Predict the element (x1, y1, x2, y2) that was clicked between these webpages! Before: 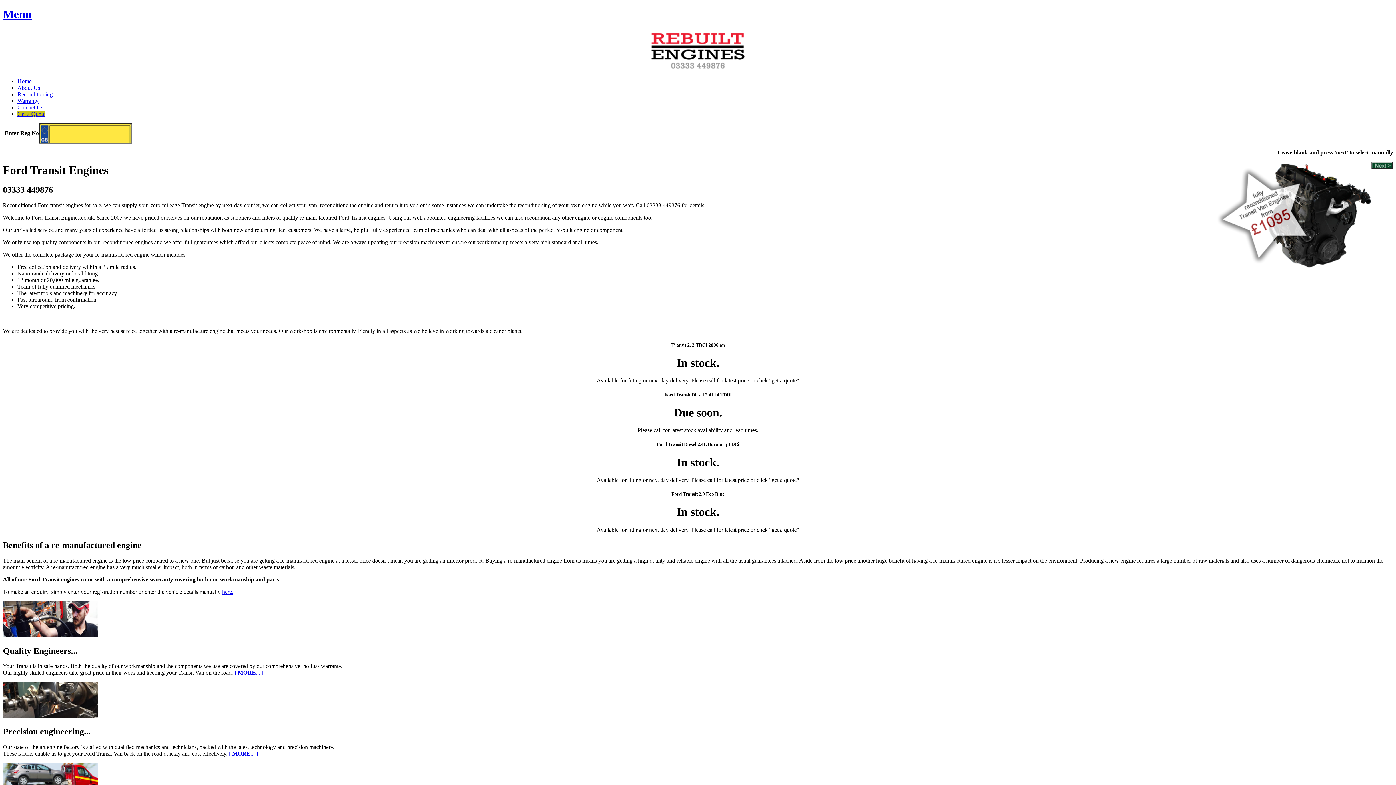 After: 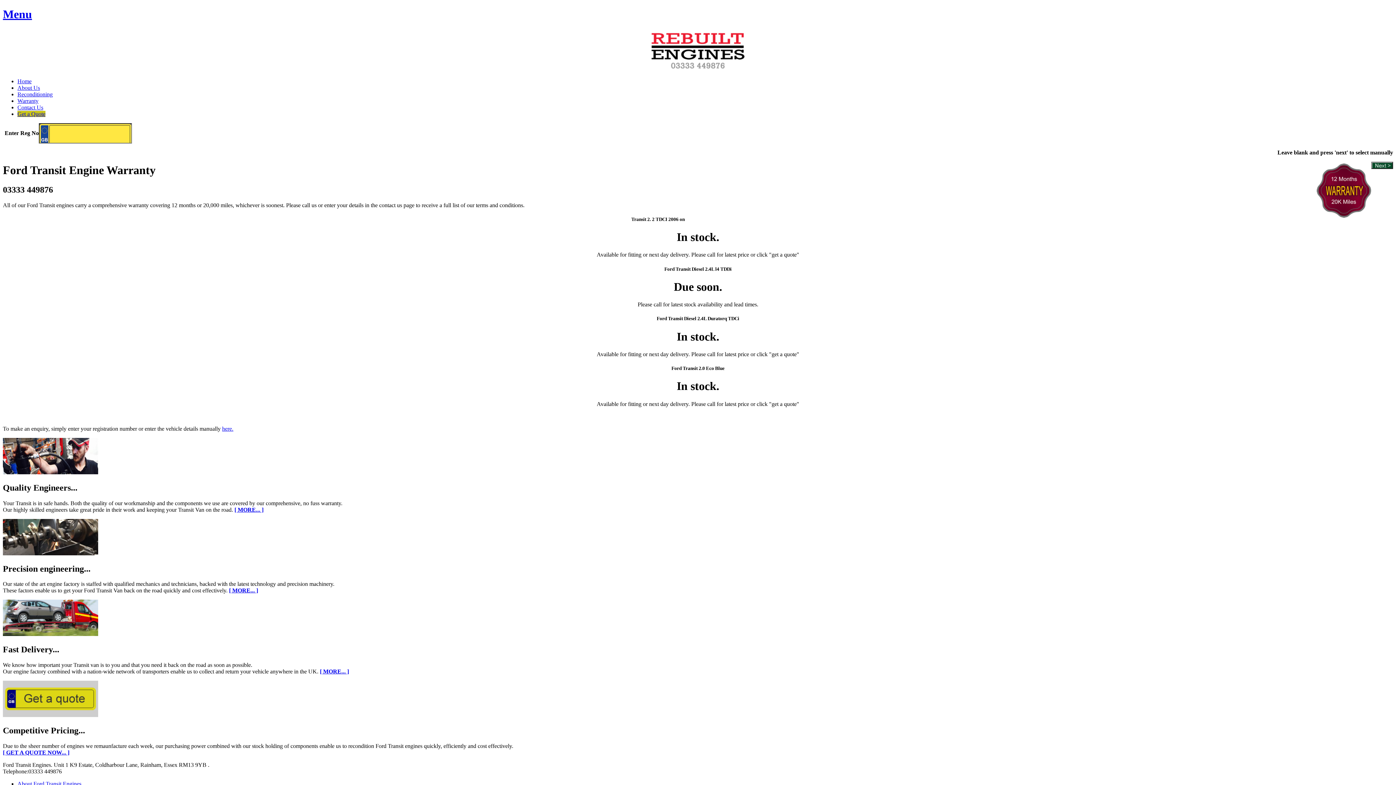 Action: bbox: (17, 97, 38, 103) label: Warranty